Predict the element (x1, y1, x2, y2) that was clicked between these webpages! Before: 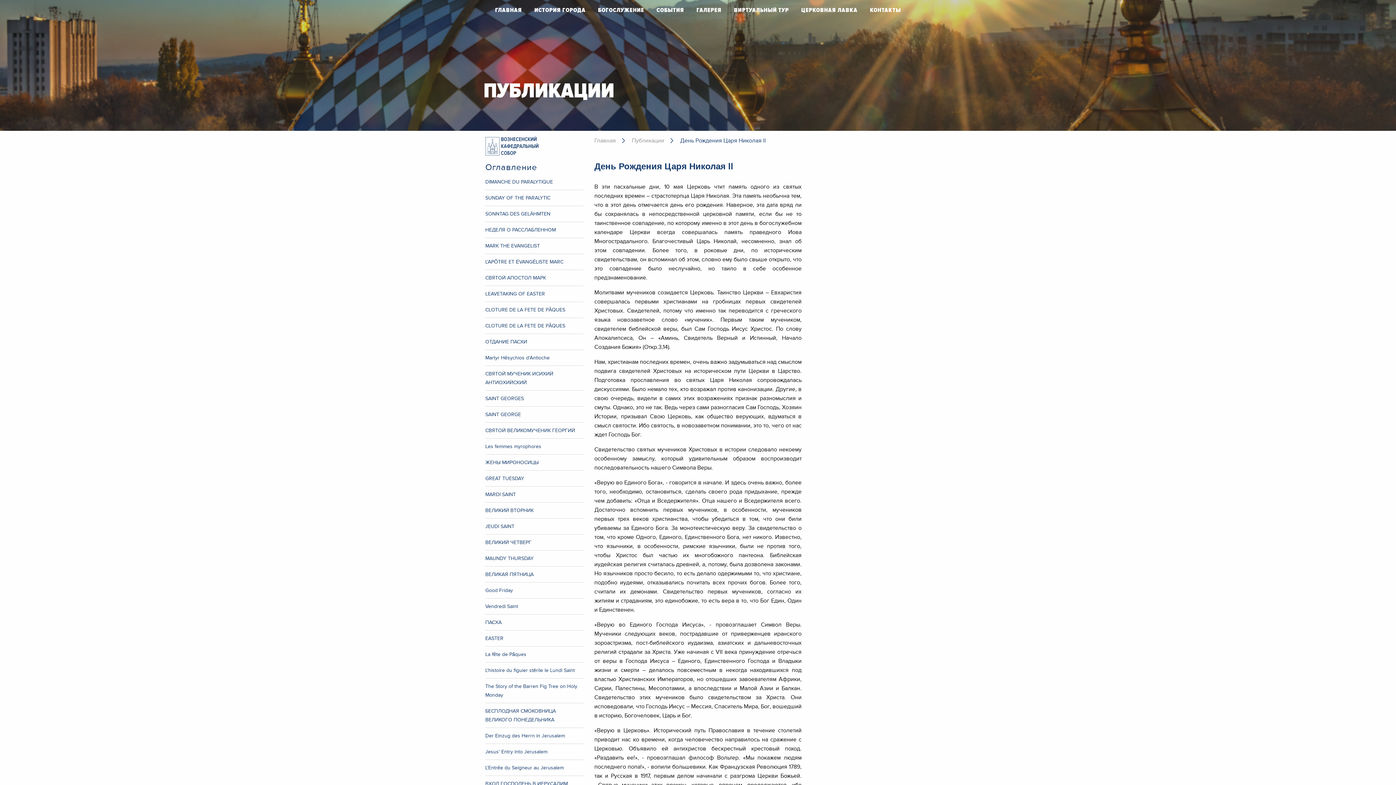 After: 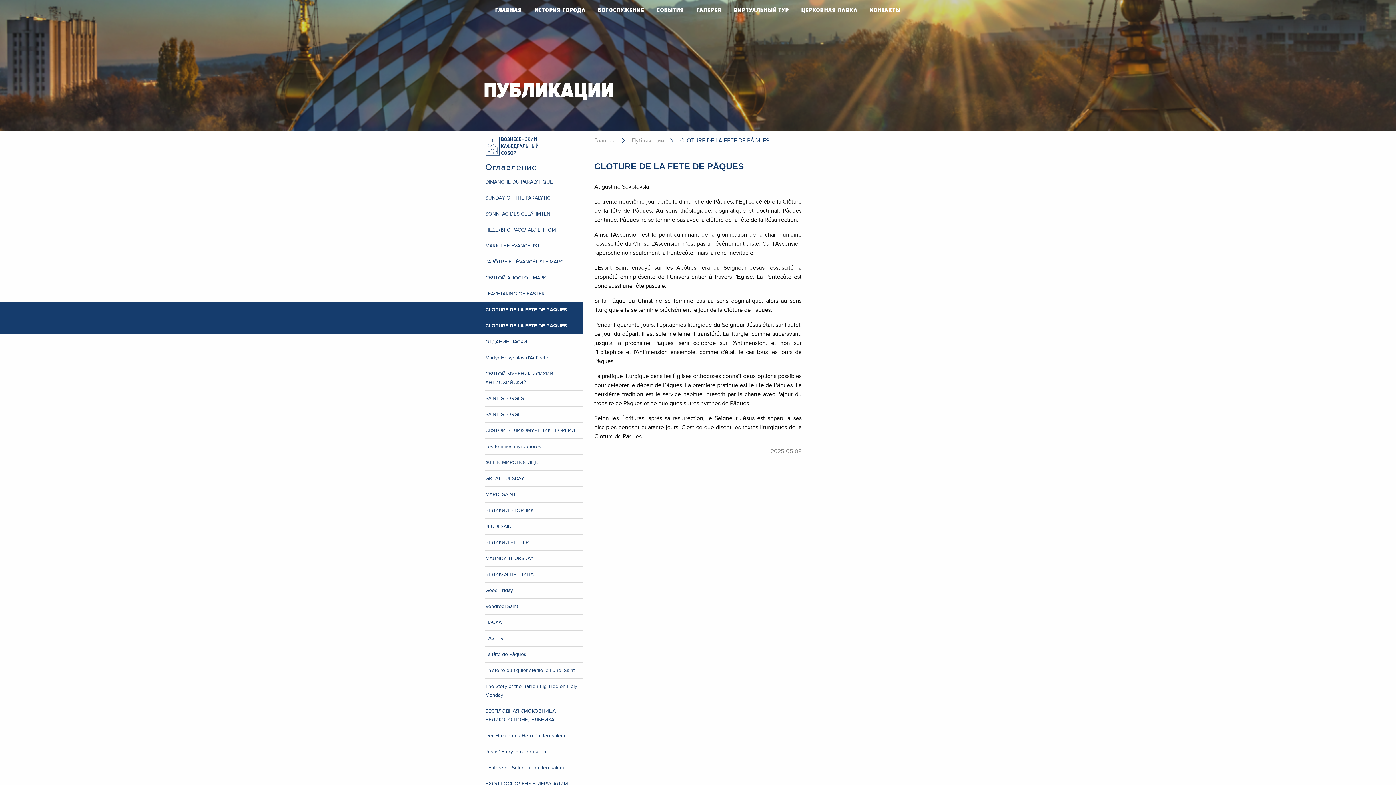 Action: bbox: (485, 302, 583, 318) label: CLOTURE DE LA FETE DE PÂQUES